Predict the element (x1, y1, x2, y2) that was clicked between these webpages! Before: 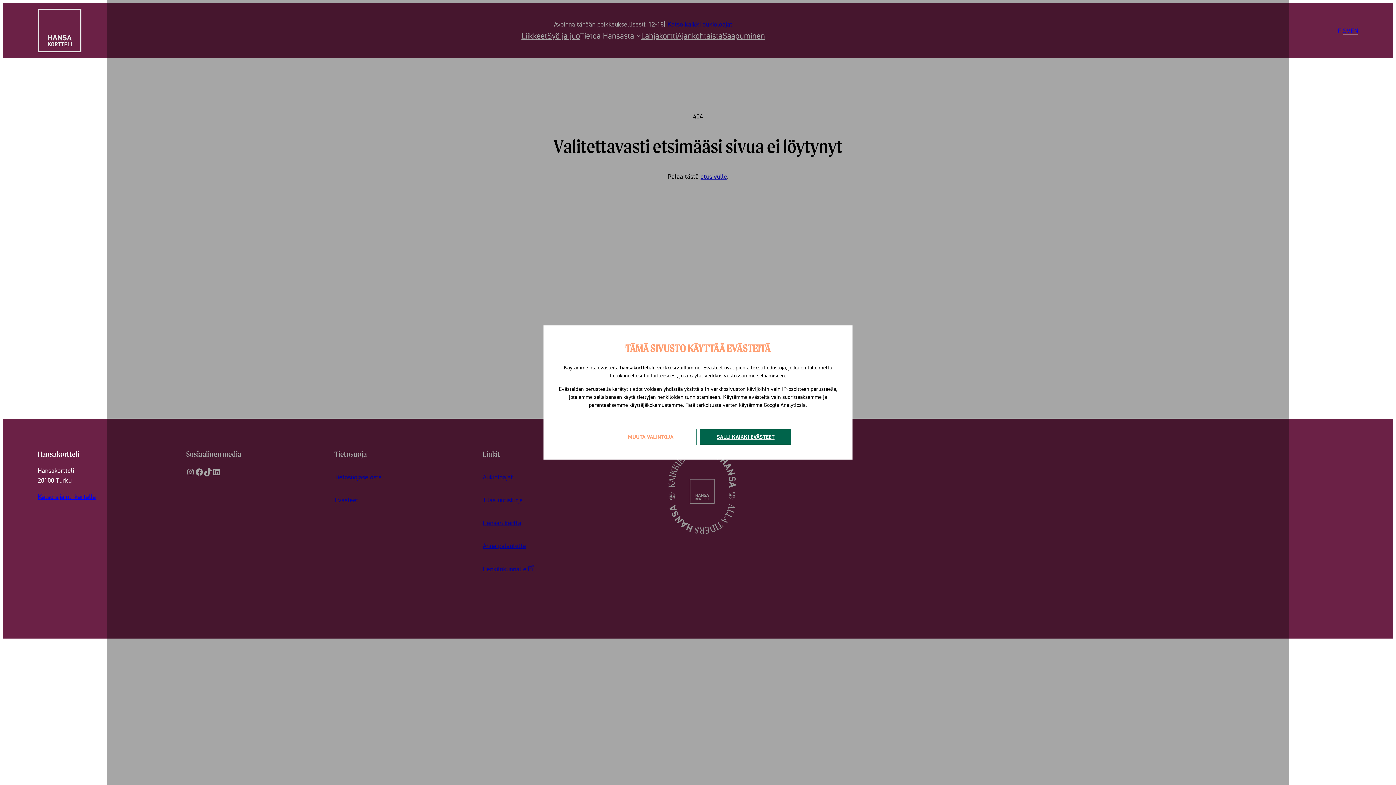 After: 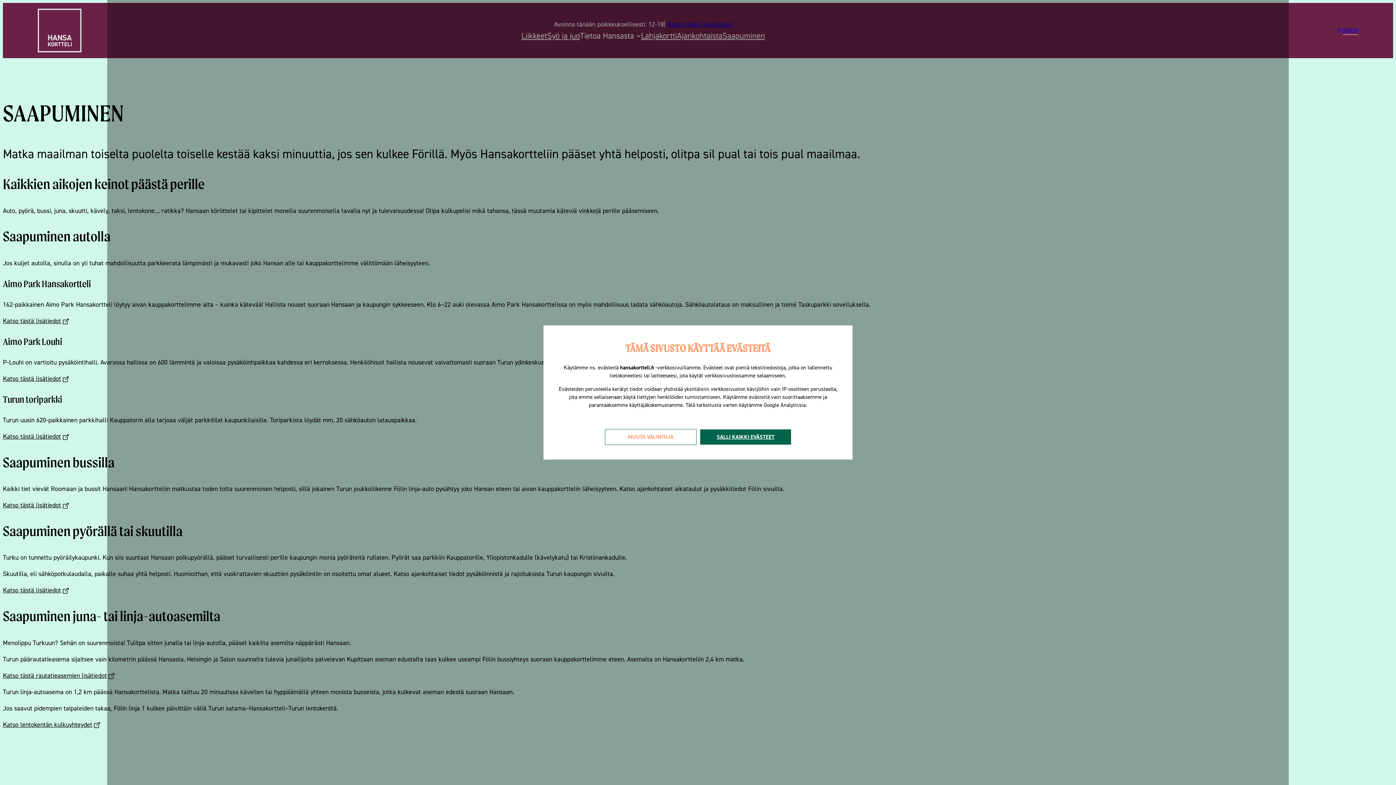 Action: label: Saapuminen bbox: (722, 29, 765, 41)